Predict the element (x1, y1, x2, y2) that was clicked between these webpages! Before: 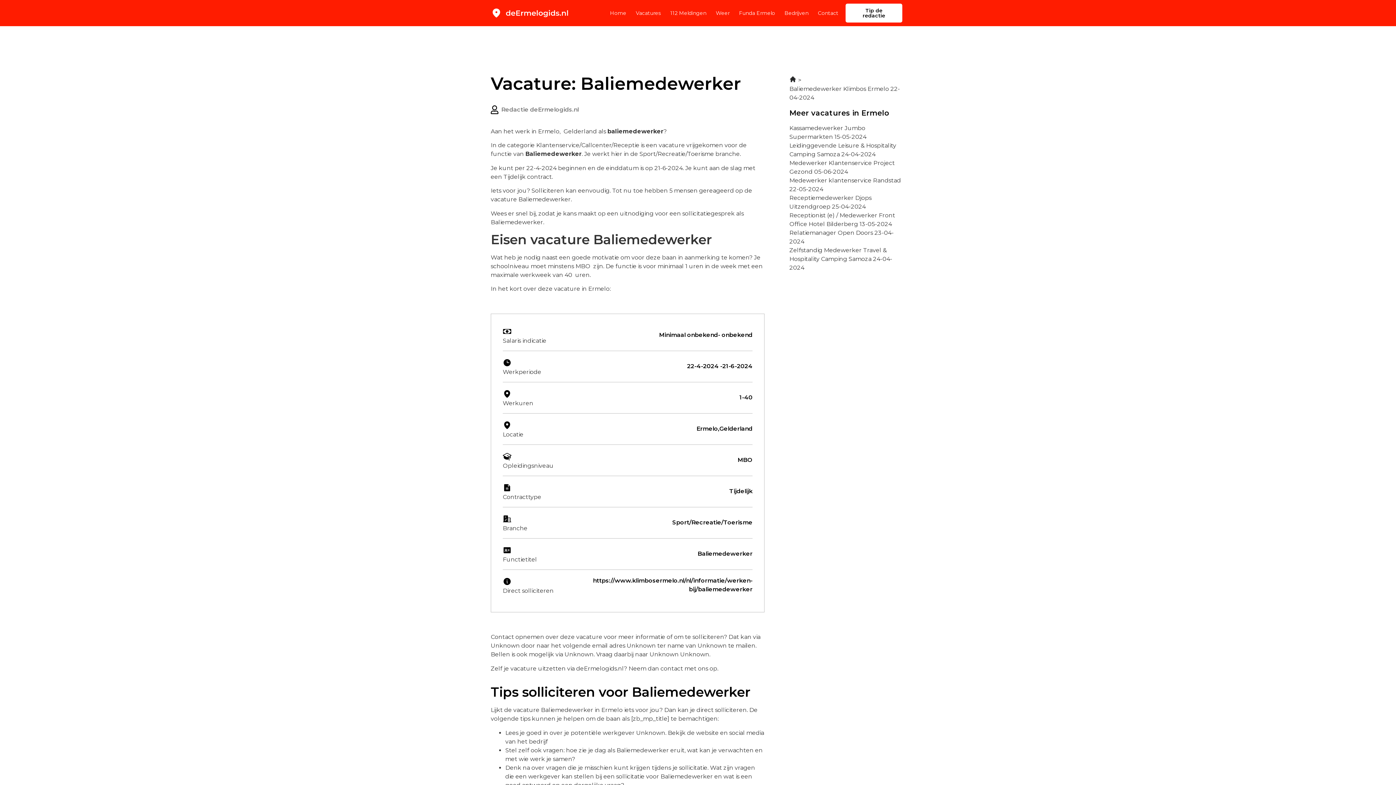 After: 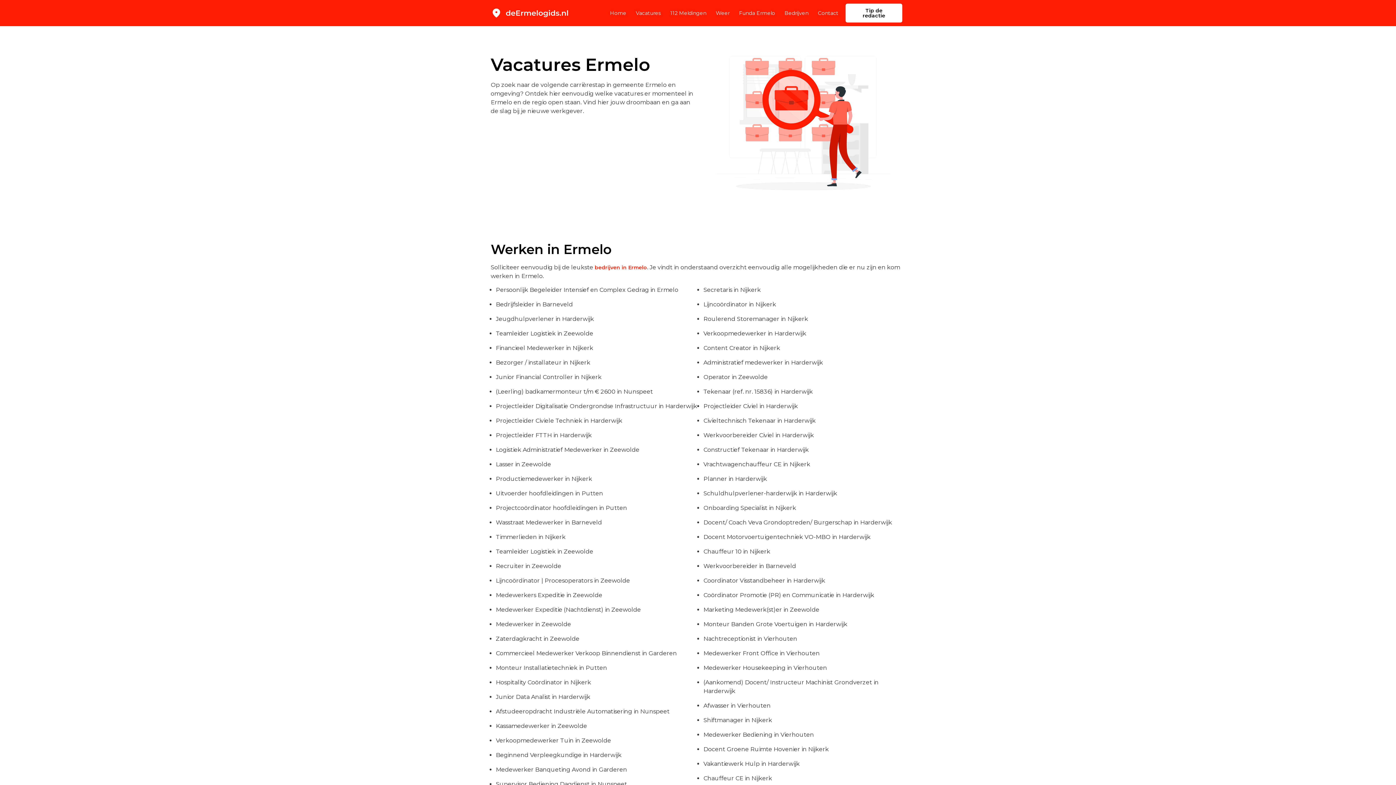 Action: label: Vacatures bbox: (636, 4, 661, 21)